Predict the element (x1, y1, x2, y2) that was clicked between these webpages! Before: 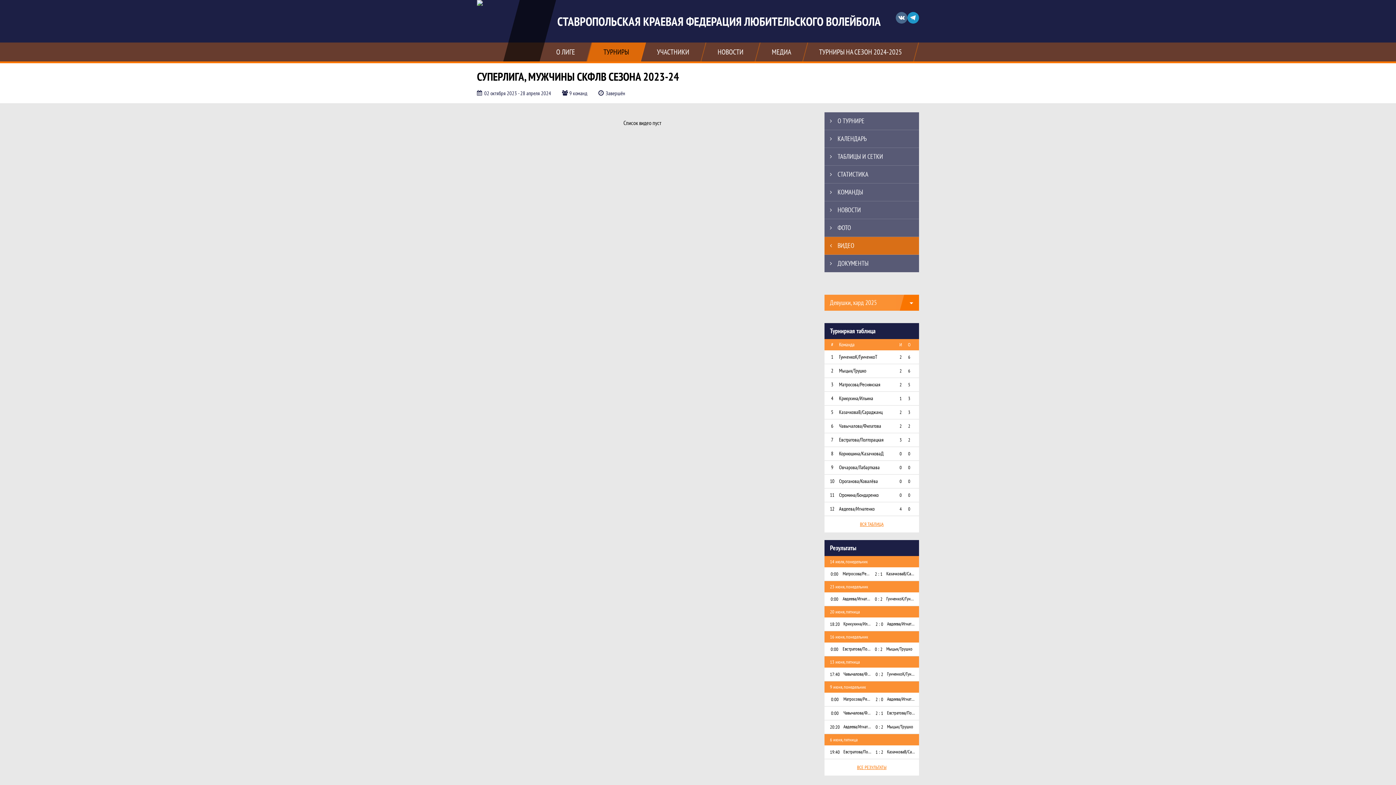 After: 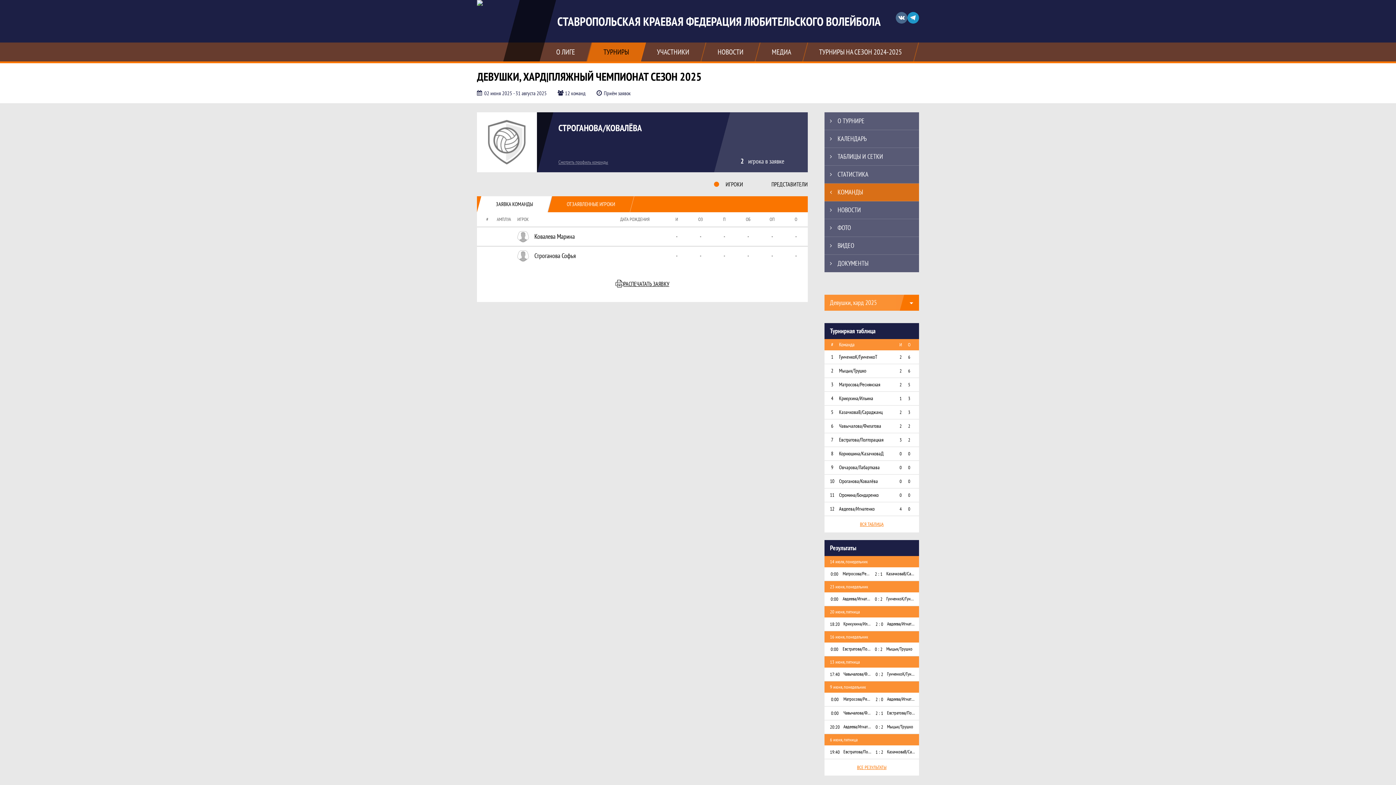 Action: label: Строганова/Ковалёва bbox: (839, 478, 893, 484)